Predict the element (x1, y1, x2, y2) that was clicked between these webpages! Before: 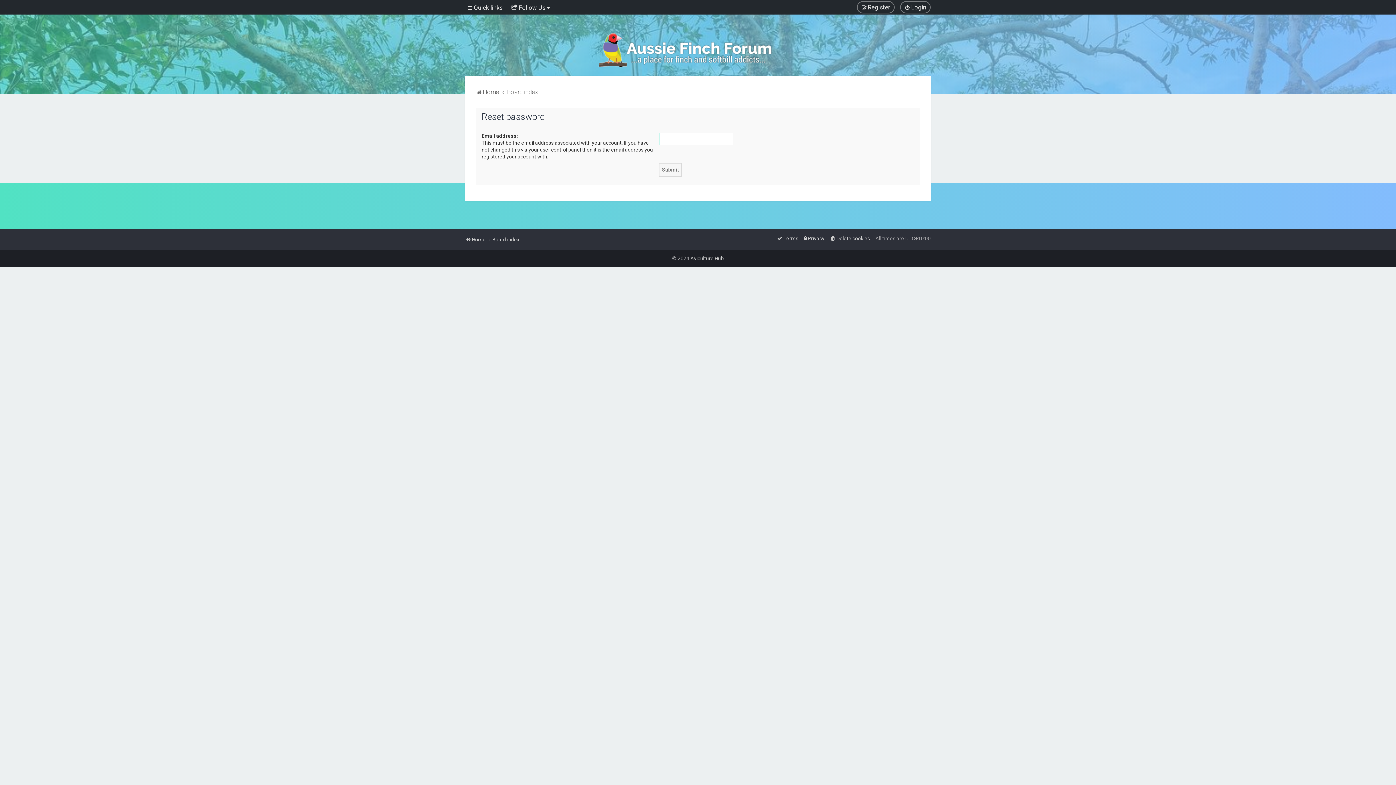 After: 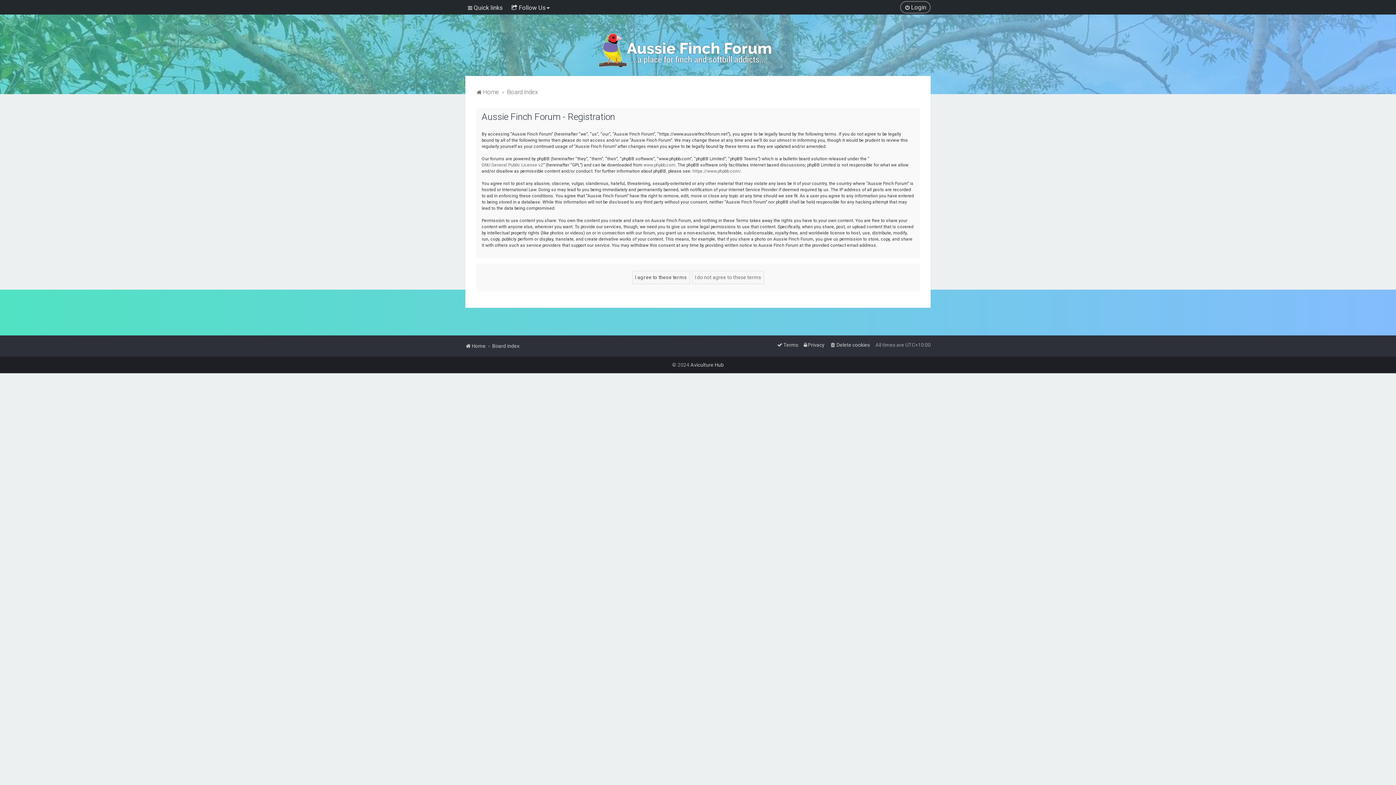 Action: bbox: (857, 1, 894, 13) label: Register